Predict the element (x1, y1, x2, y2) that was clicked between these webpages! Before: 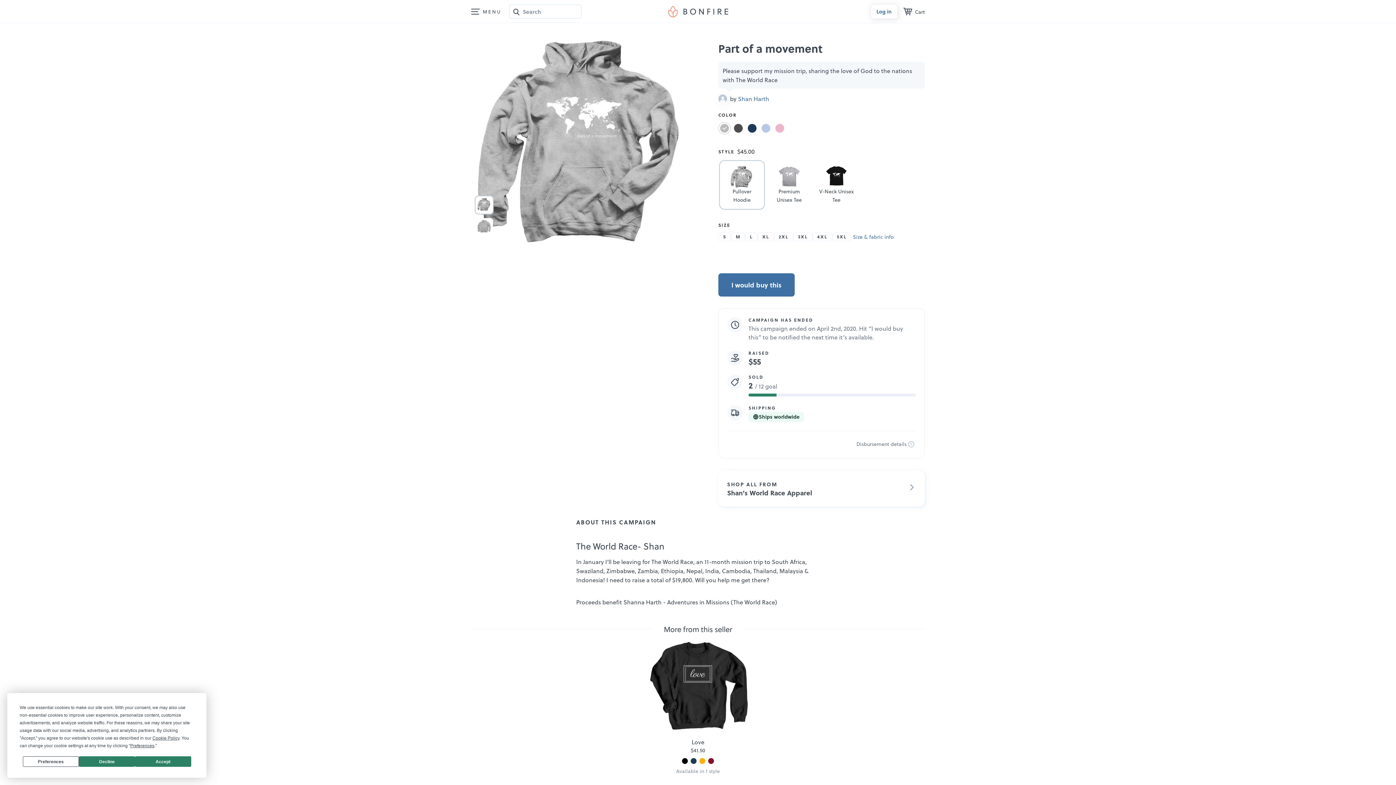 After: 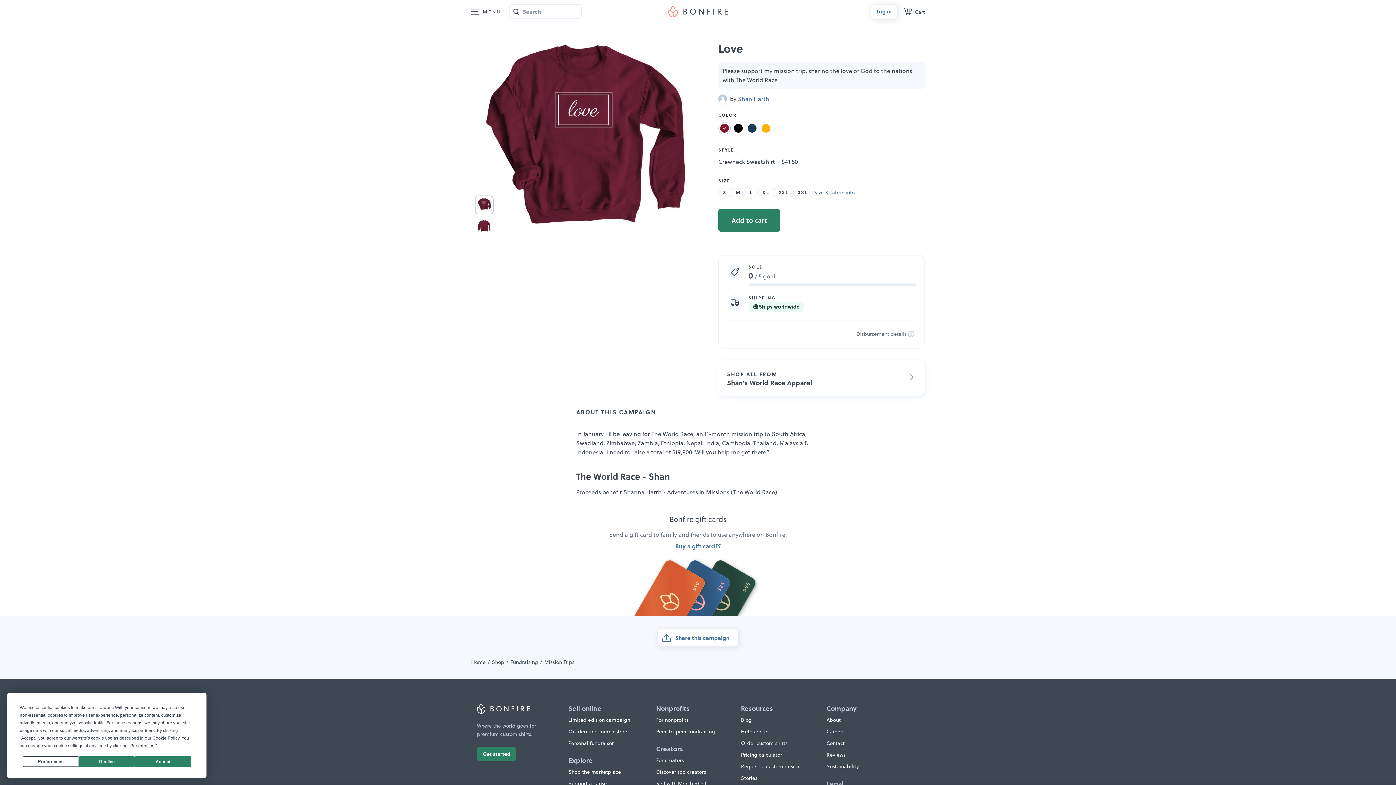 Action: bbox: (644, 640, 751, 747)